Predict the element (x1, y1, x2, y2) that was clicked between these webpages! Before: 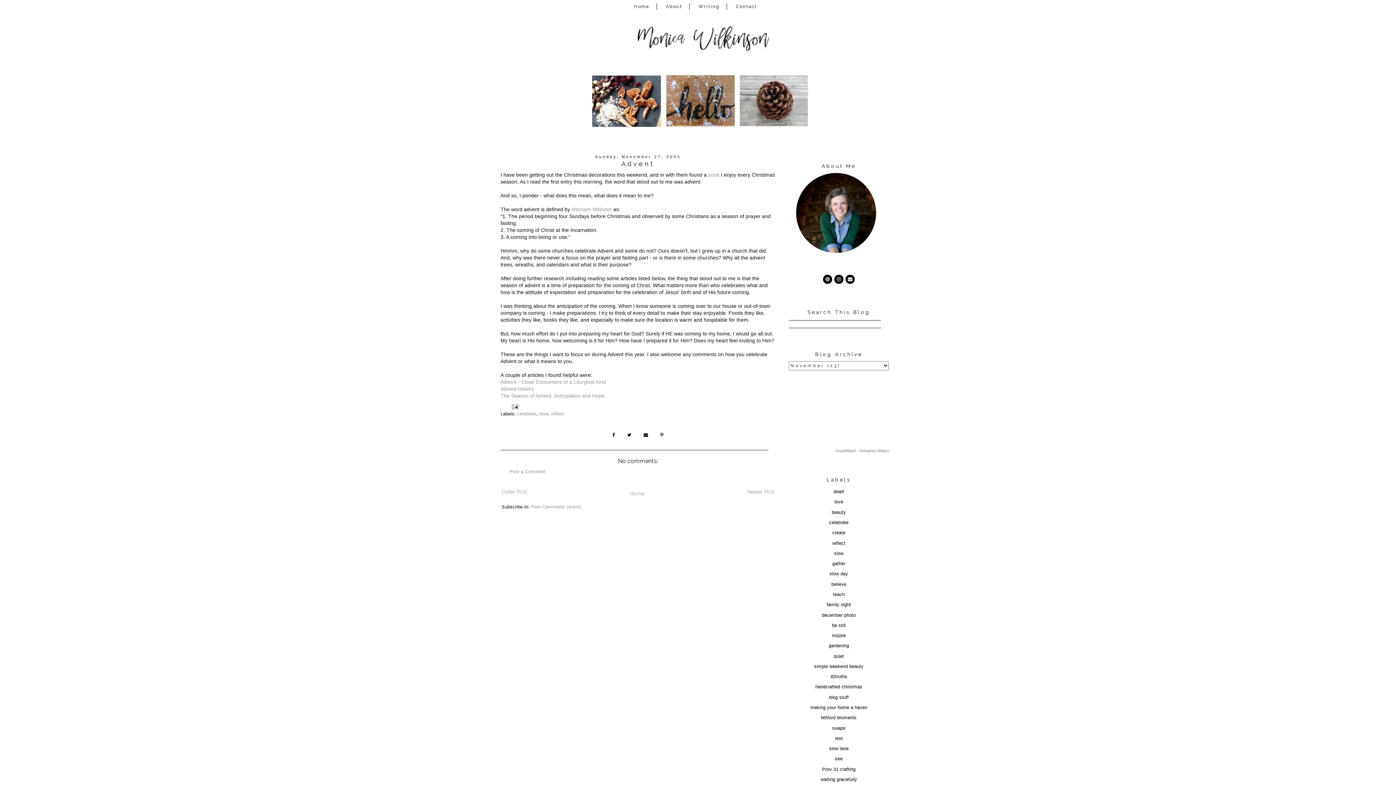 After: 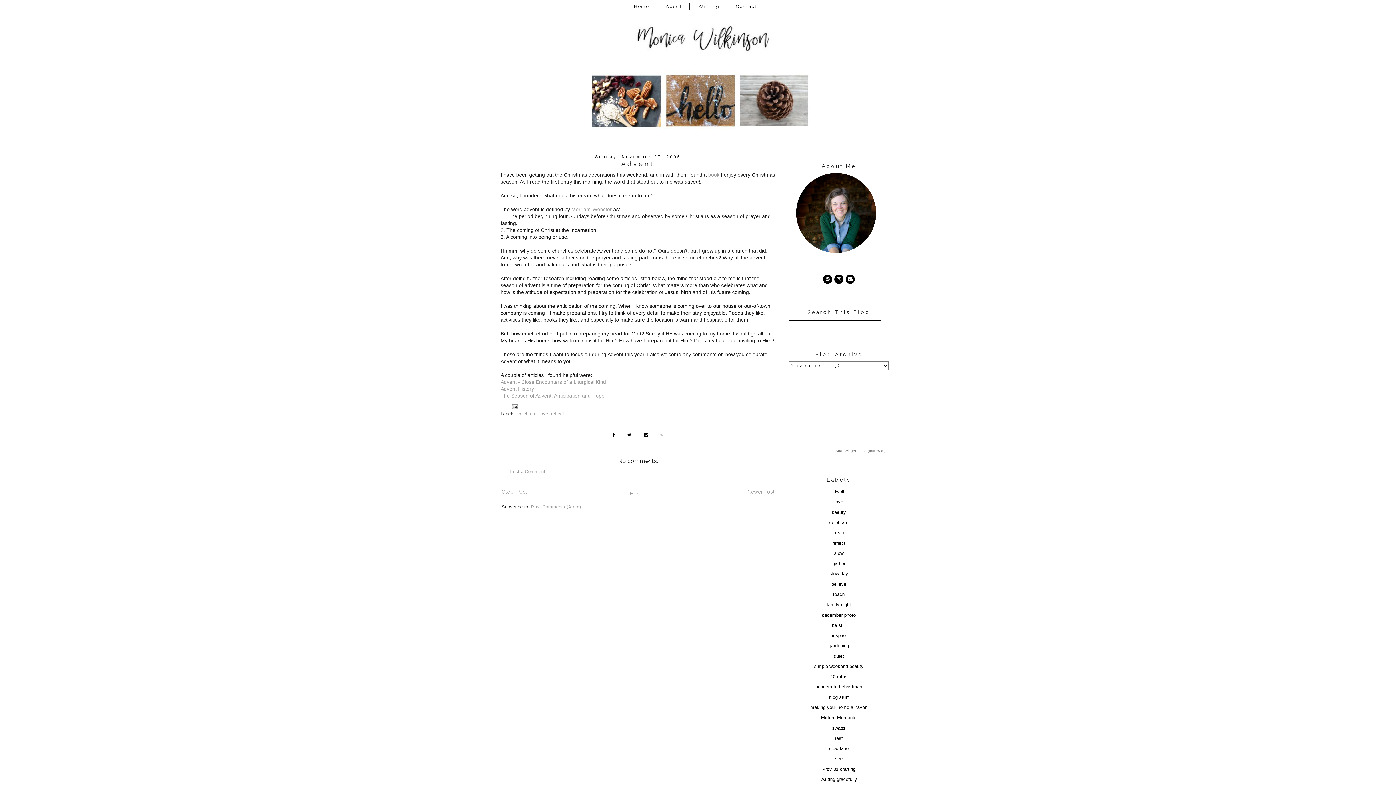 Action: bbox: (655, 431, 669, 438)